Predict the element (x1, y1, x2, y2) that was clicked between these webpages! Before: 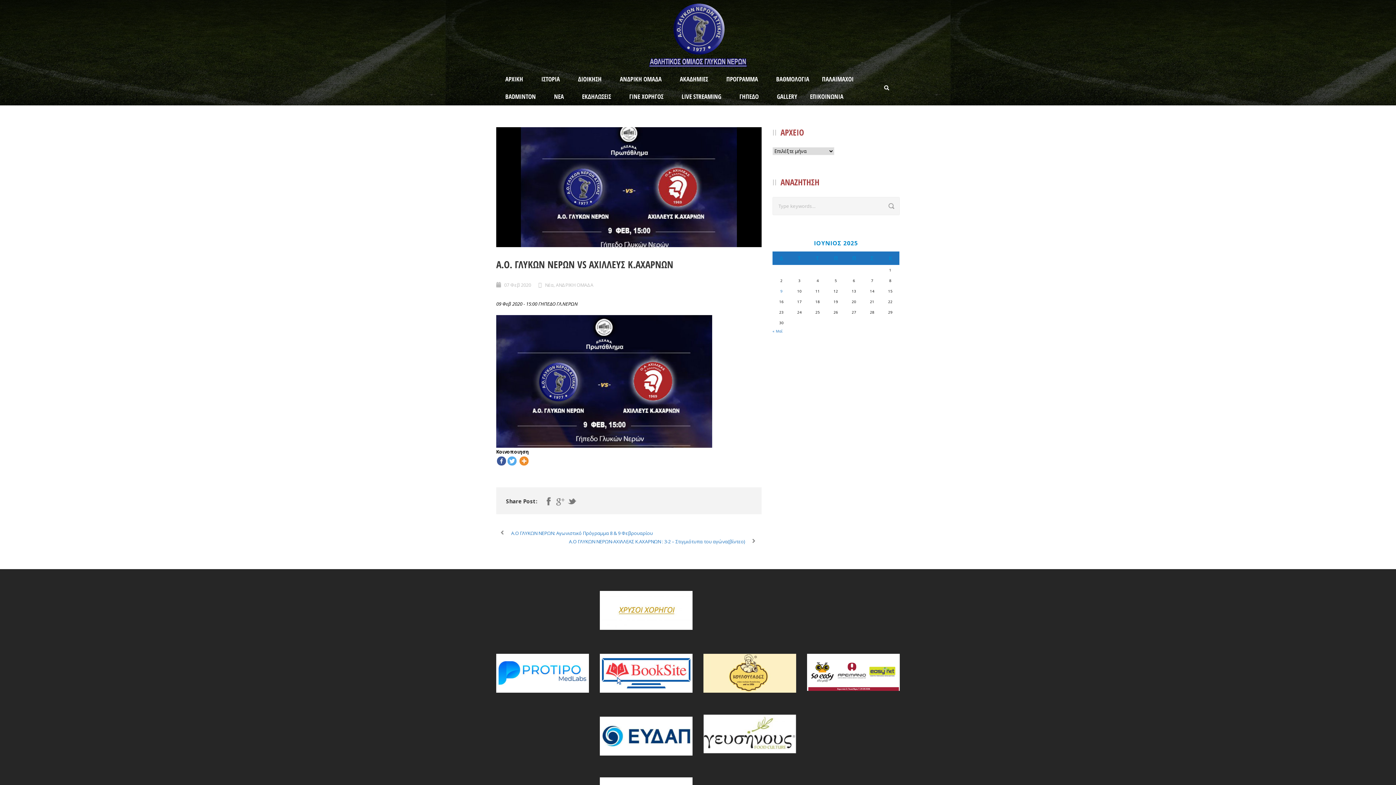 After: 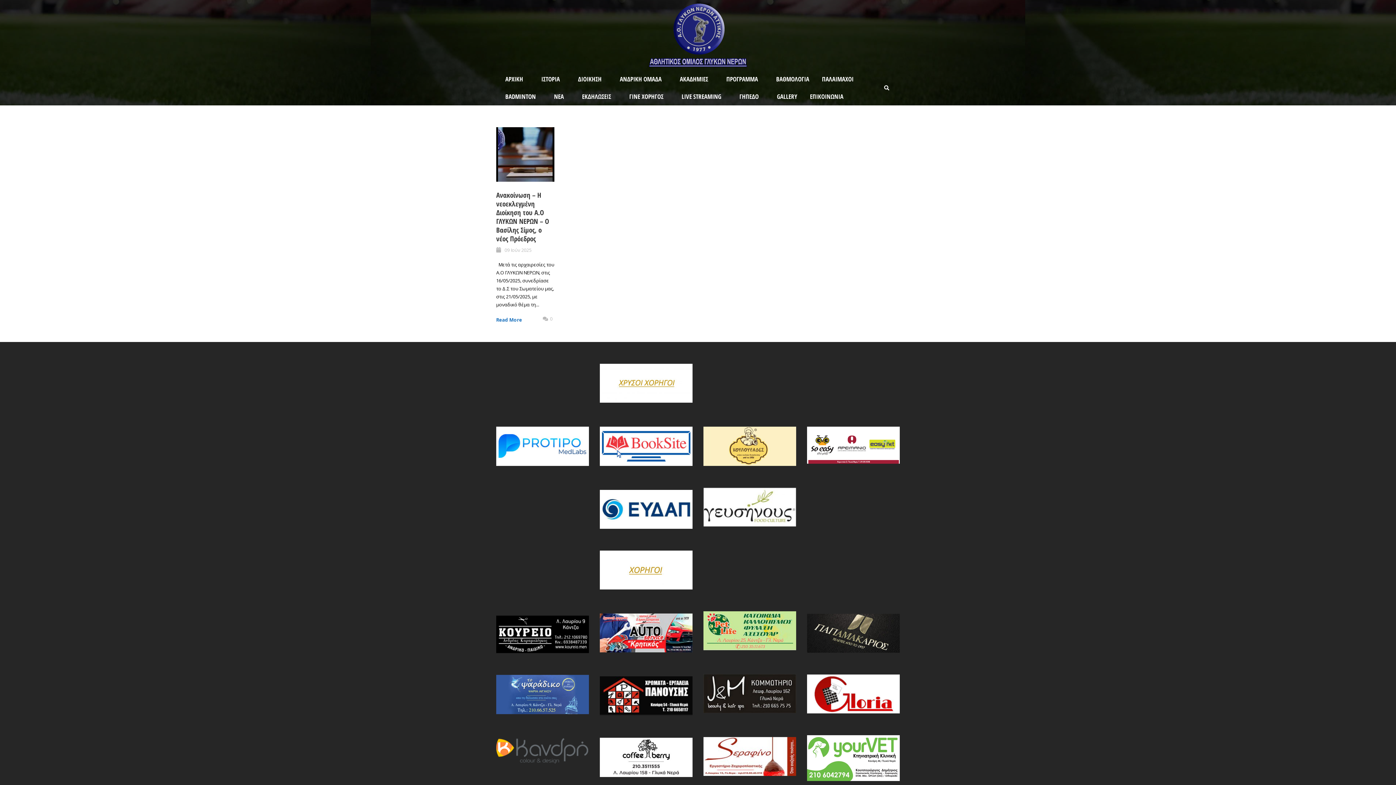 Action: bbox: (780, 288, 782, 293) label: Τα άρθρα δημοσιεύτηκαν την 9 June 2025